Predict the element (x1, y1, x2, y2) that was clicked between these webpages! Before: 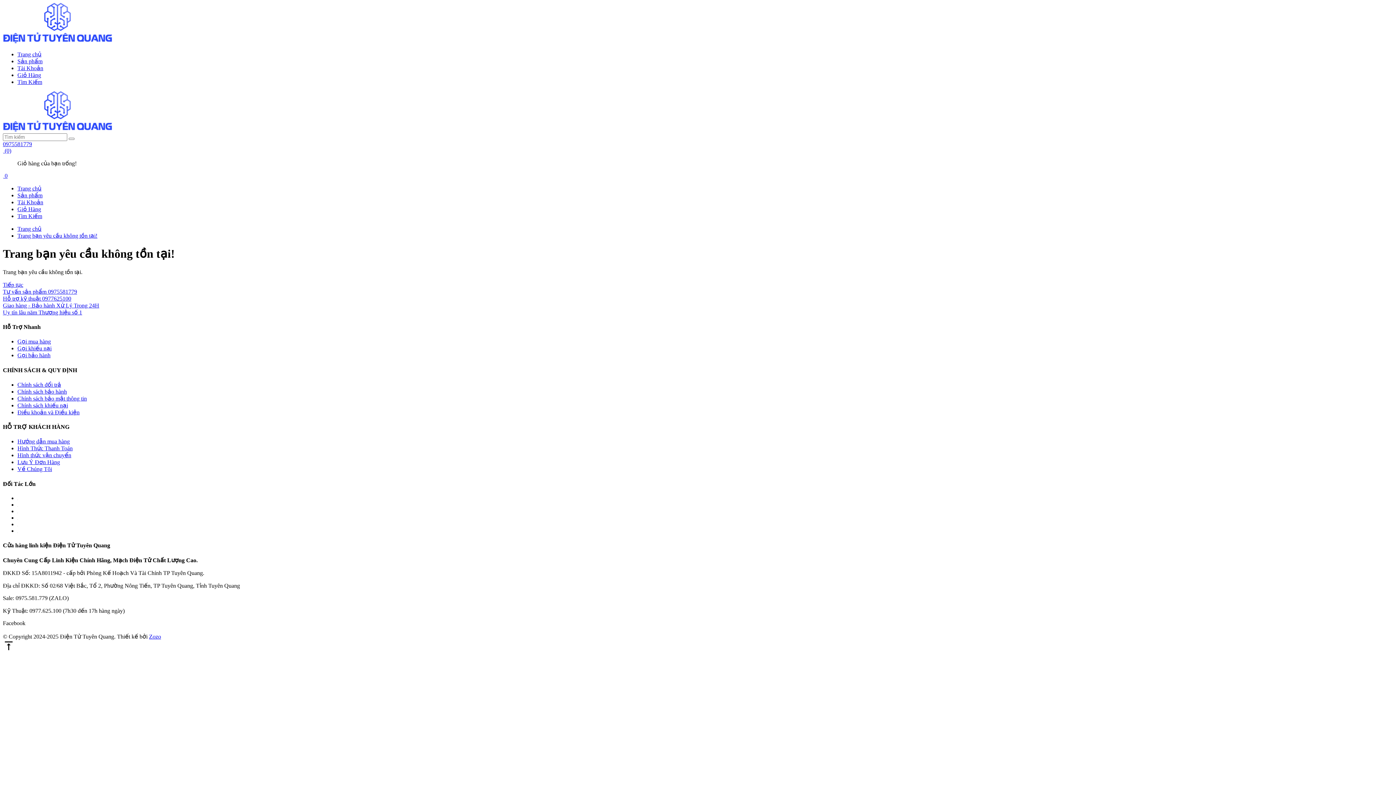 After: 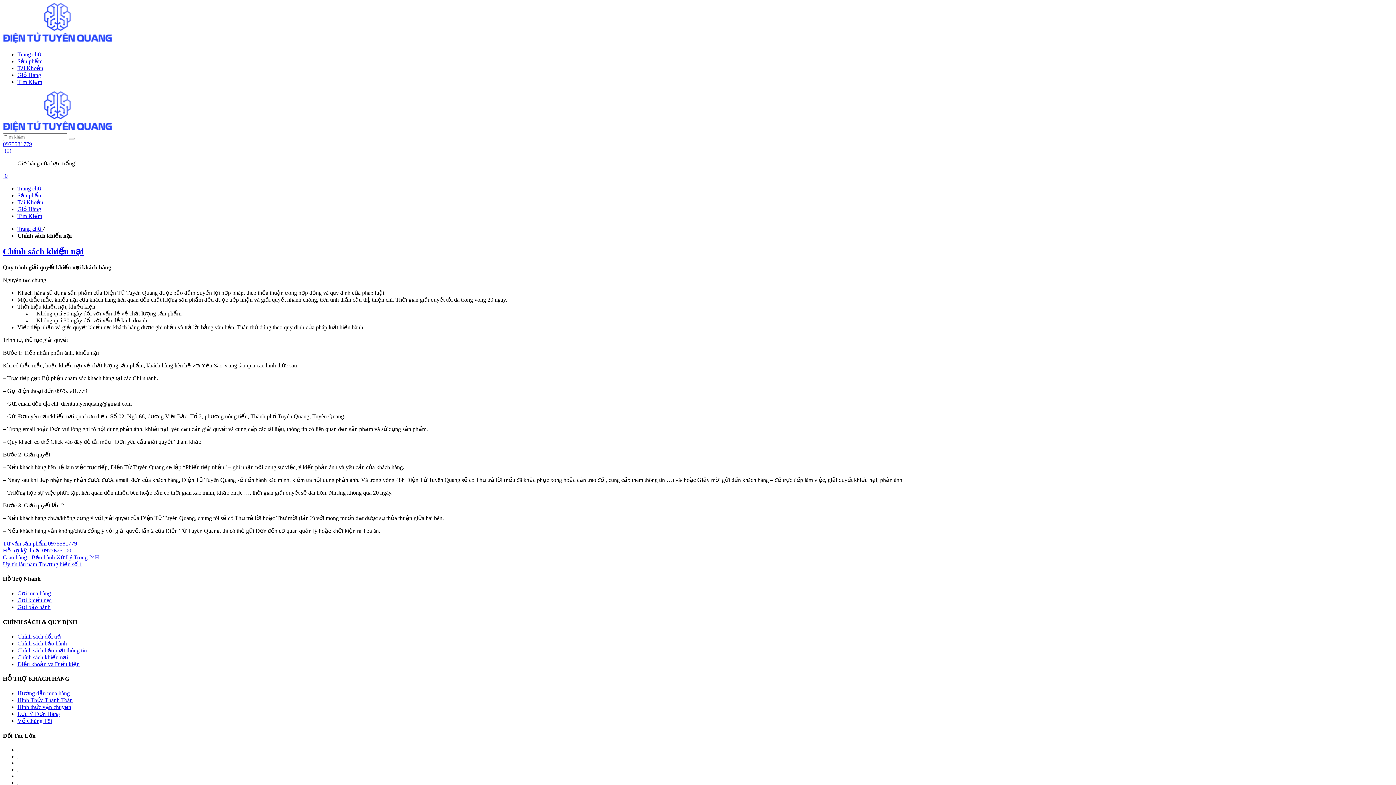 Action: label: Chính sách khiếu nại bbox: (17, 402, 68, 408)